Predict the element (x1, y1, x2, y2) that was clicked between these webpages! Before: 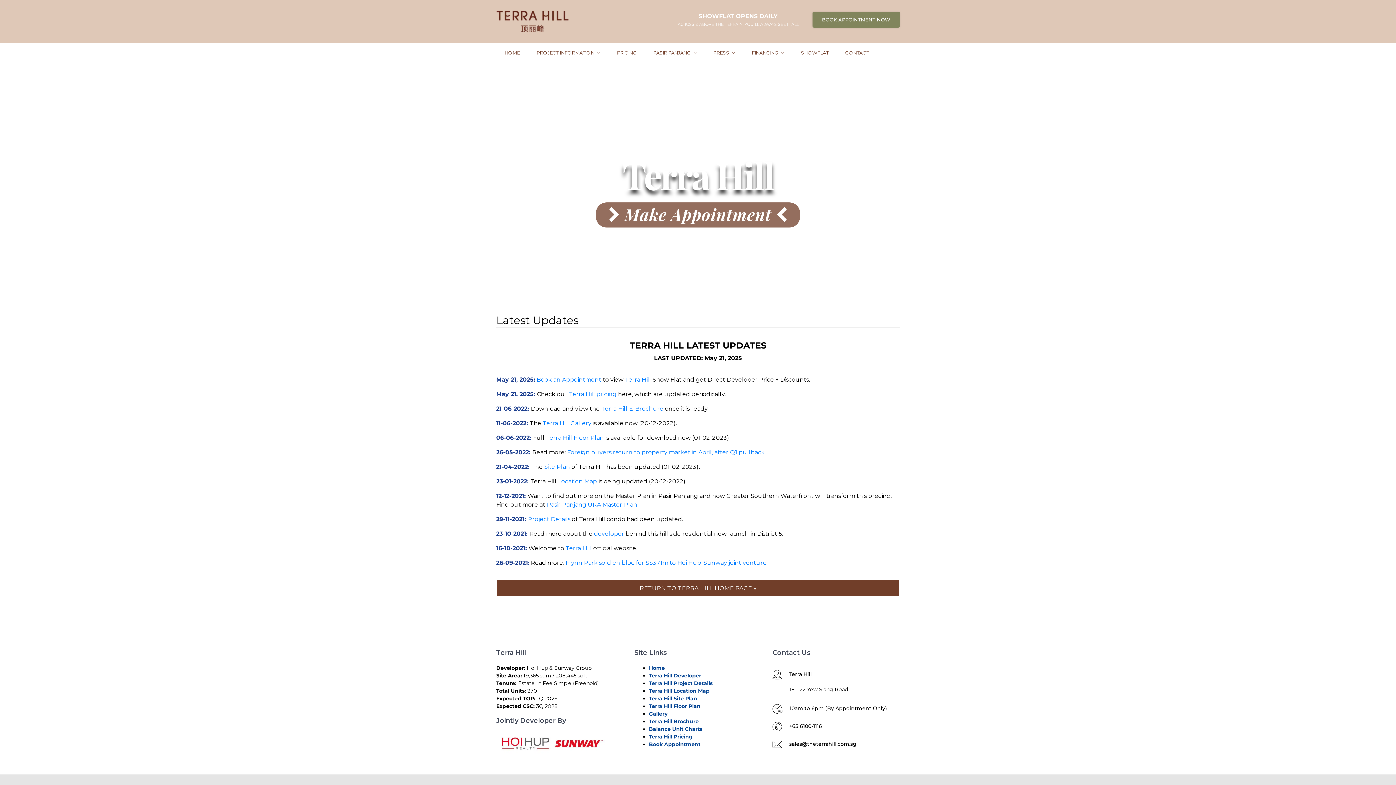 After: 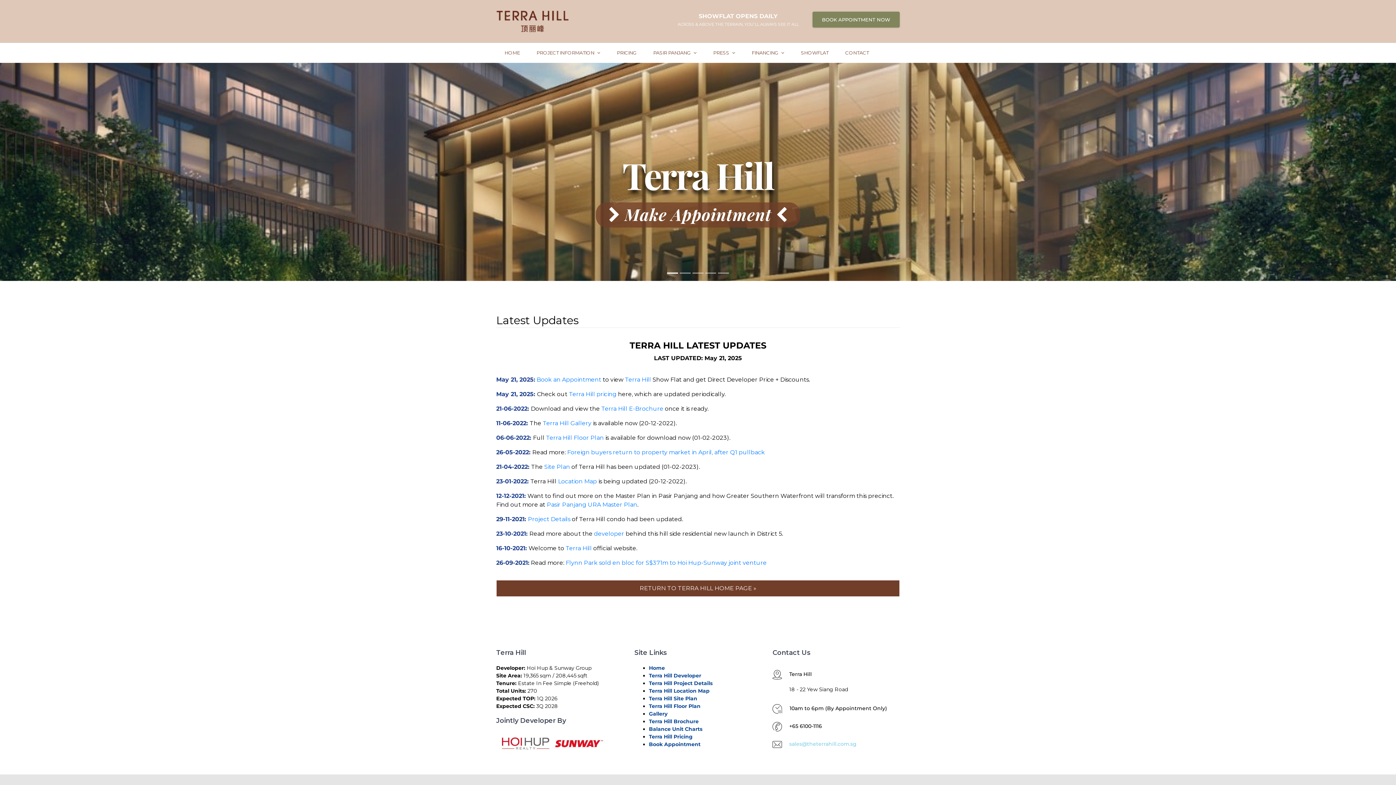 Action: label: sales@theterrahill.com.sg bbox: (789, 740, 856, 748)